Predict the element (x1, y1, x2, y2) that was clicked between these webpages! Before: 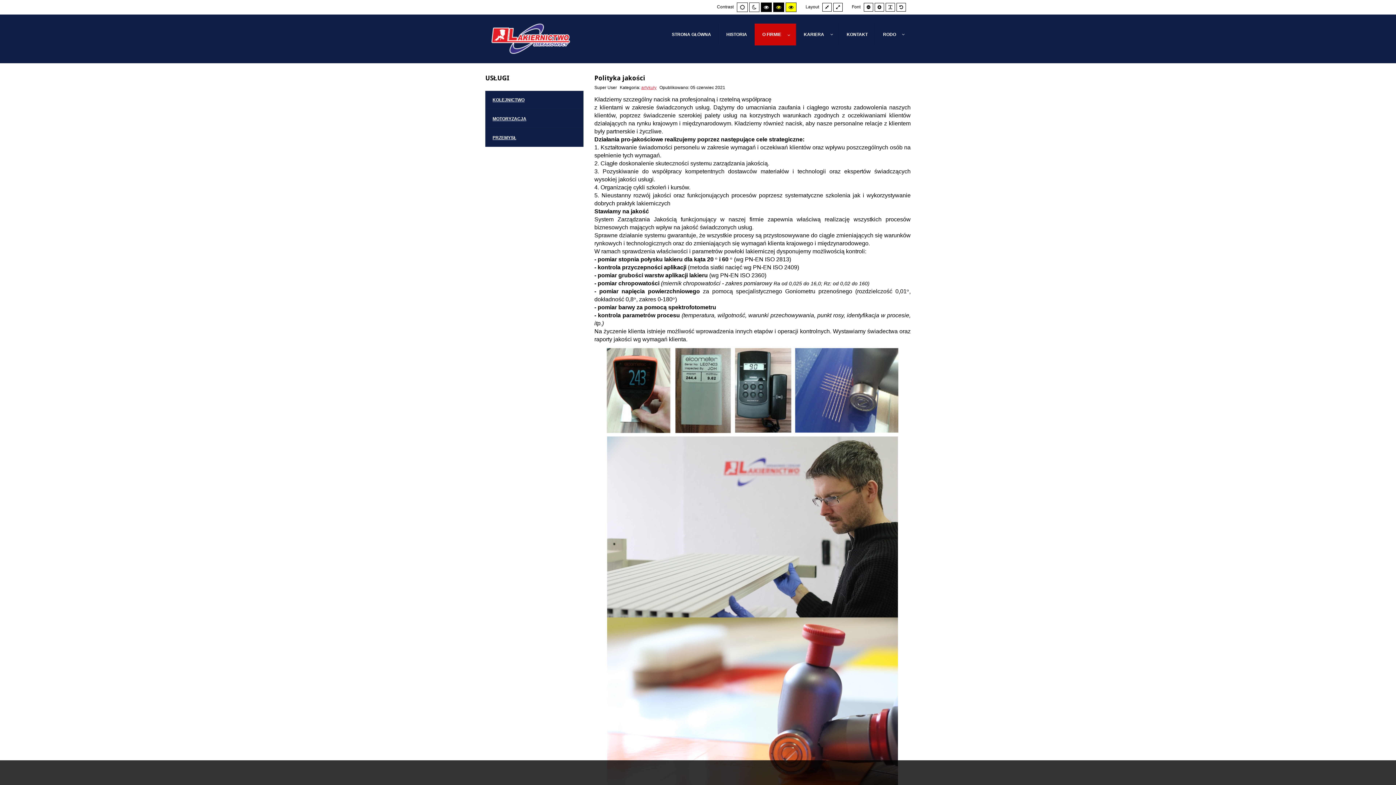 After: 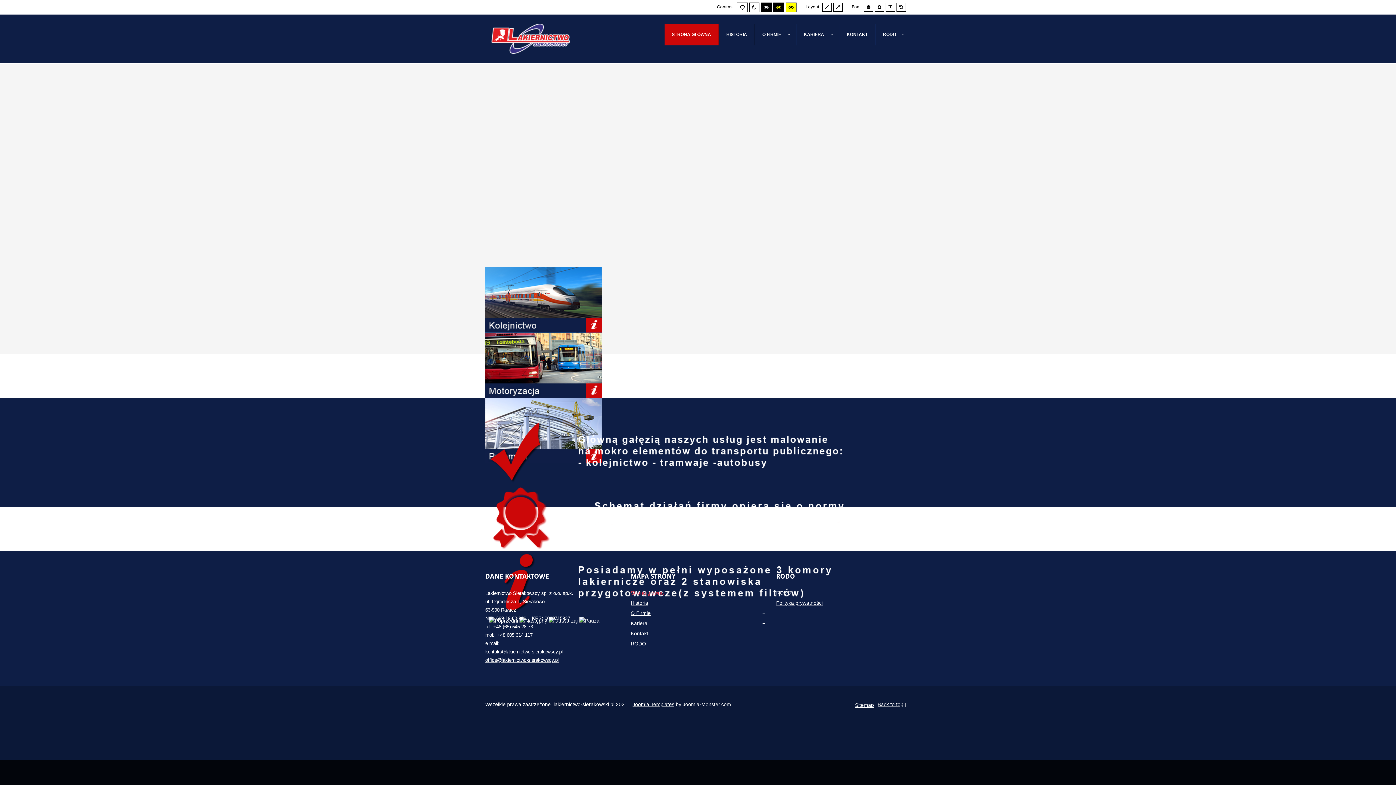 Action: label: STRONA GŁÓWNA bbox: (664, 23, 718, 45)